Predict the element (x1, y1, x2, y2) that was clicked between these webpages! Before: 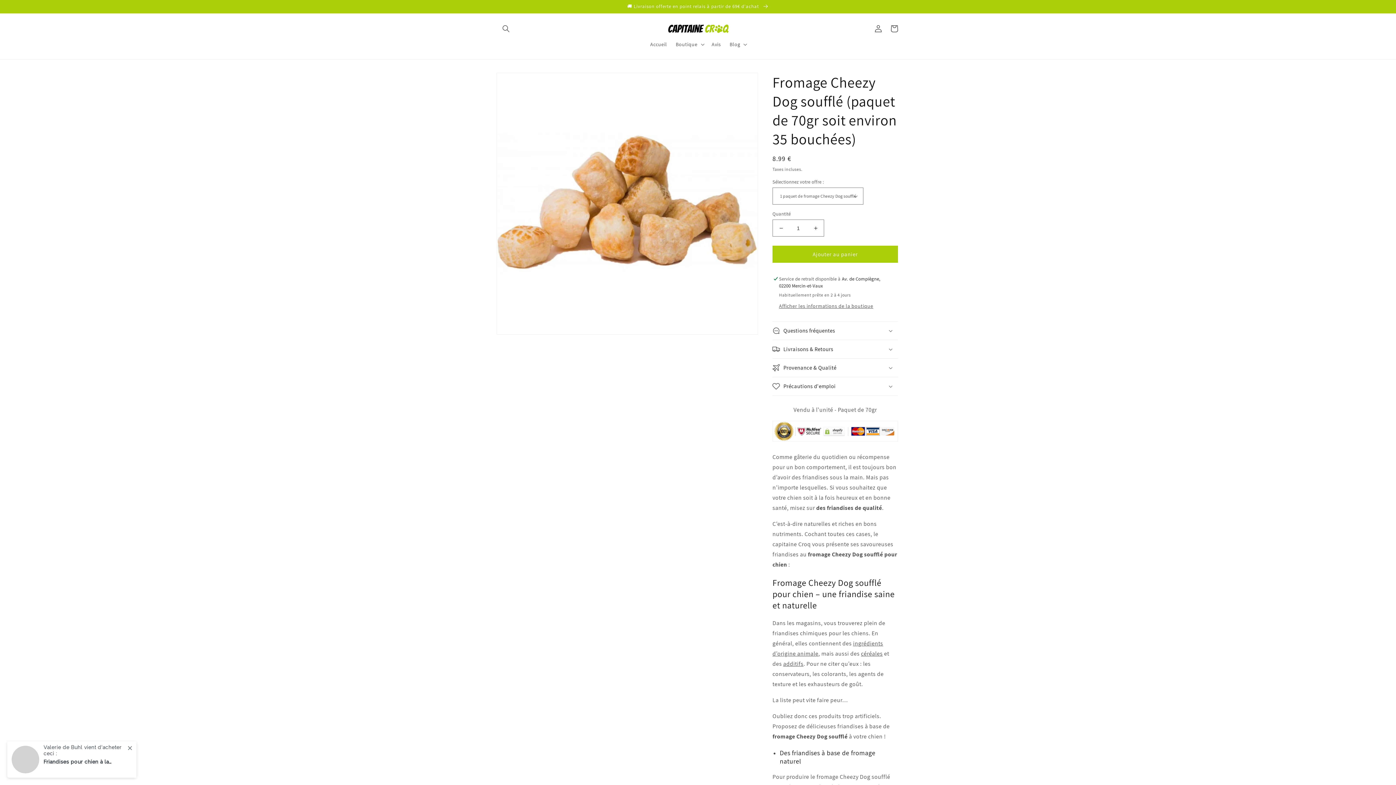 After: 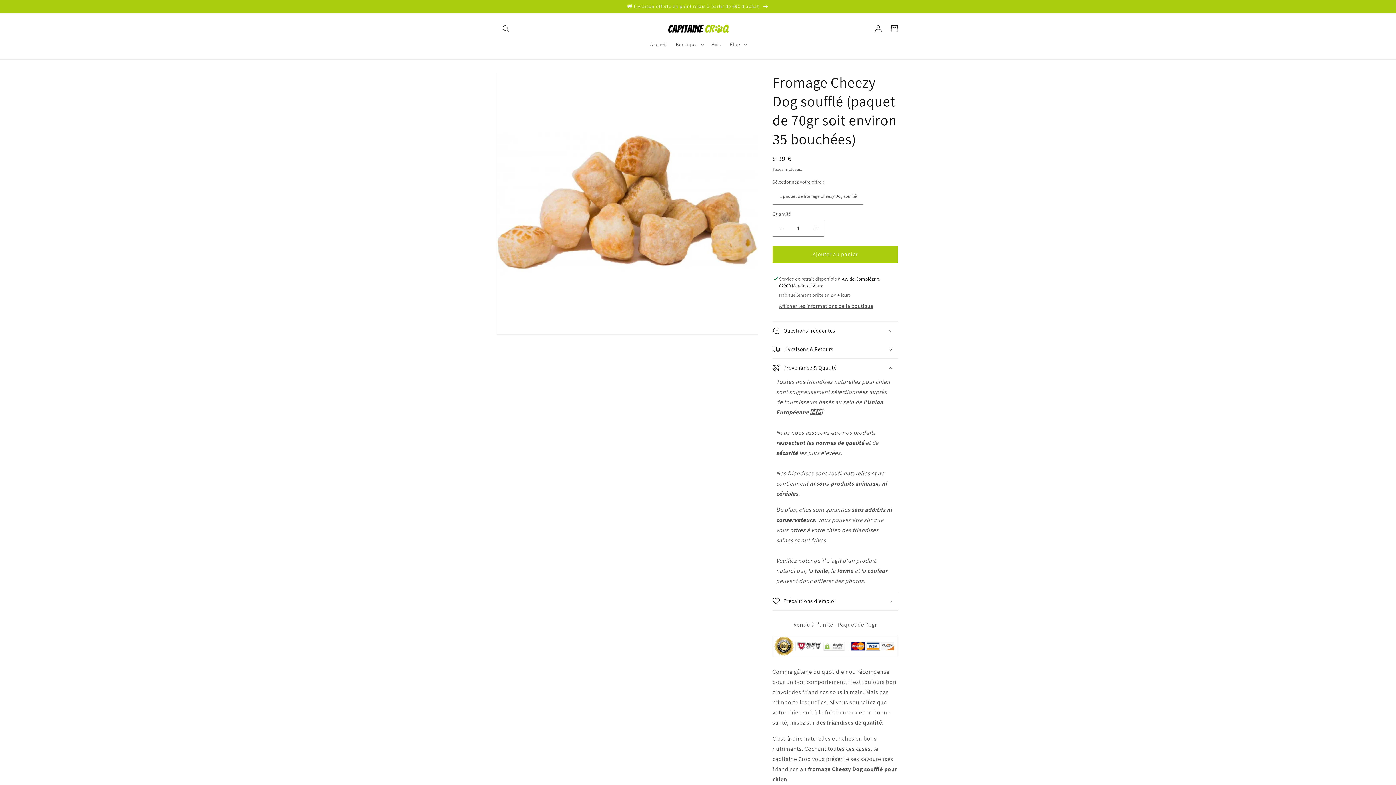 Action: bbox: (772, 358, 898, 377) label: Provenance & Qualité